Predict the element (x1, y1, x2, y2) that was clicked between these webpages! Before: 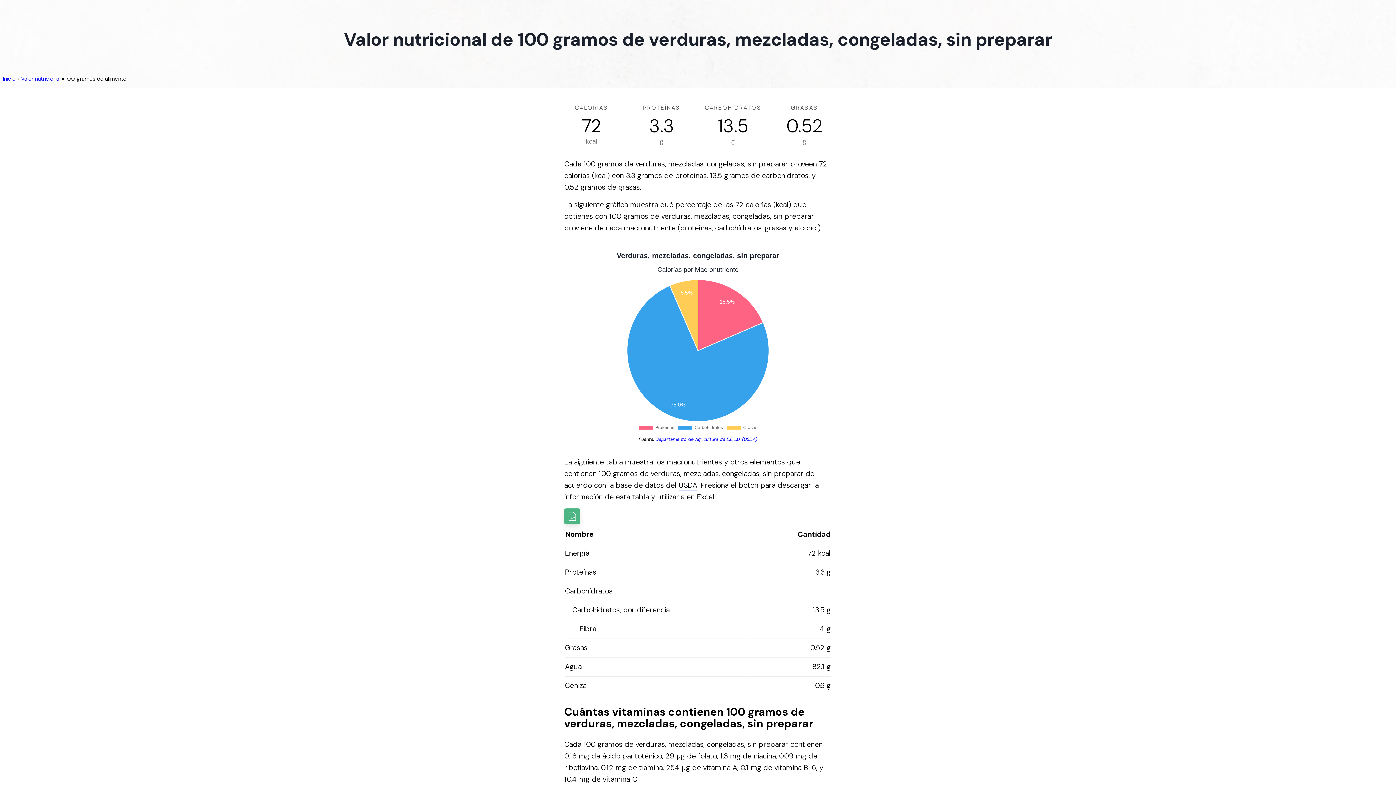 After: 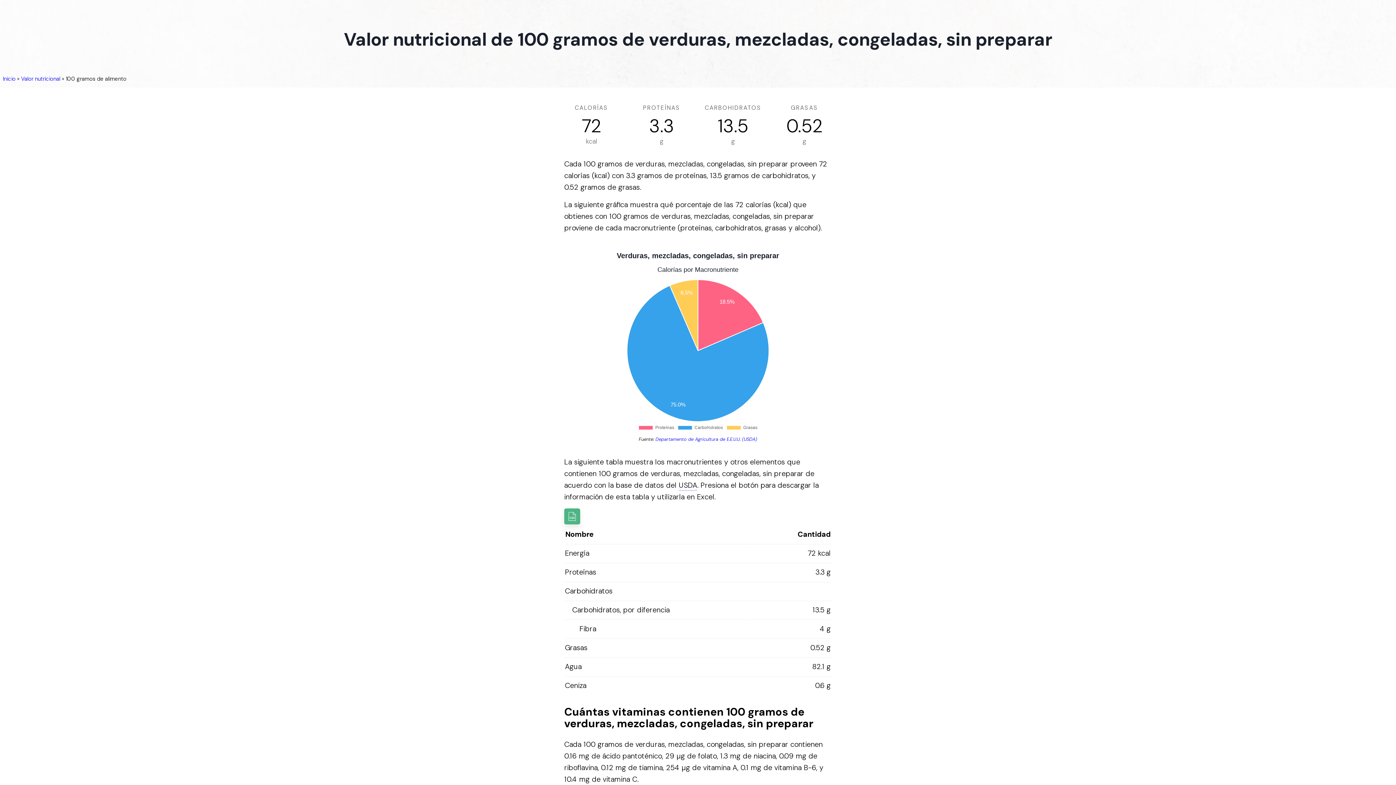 Action: label: Departamento de Agricultura de E.E.U.U. (USDA) bbox: (655, 436, 757, 442)